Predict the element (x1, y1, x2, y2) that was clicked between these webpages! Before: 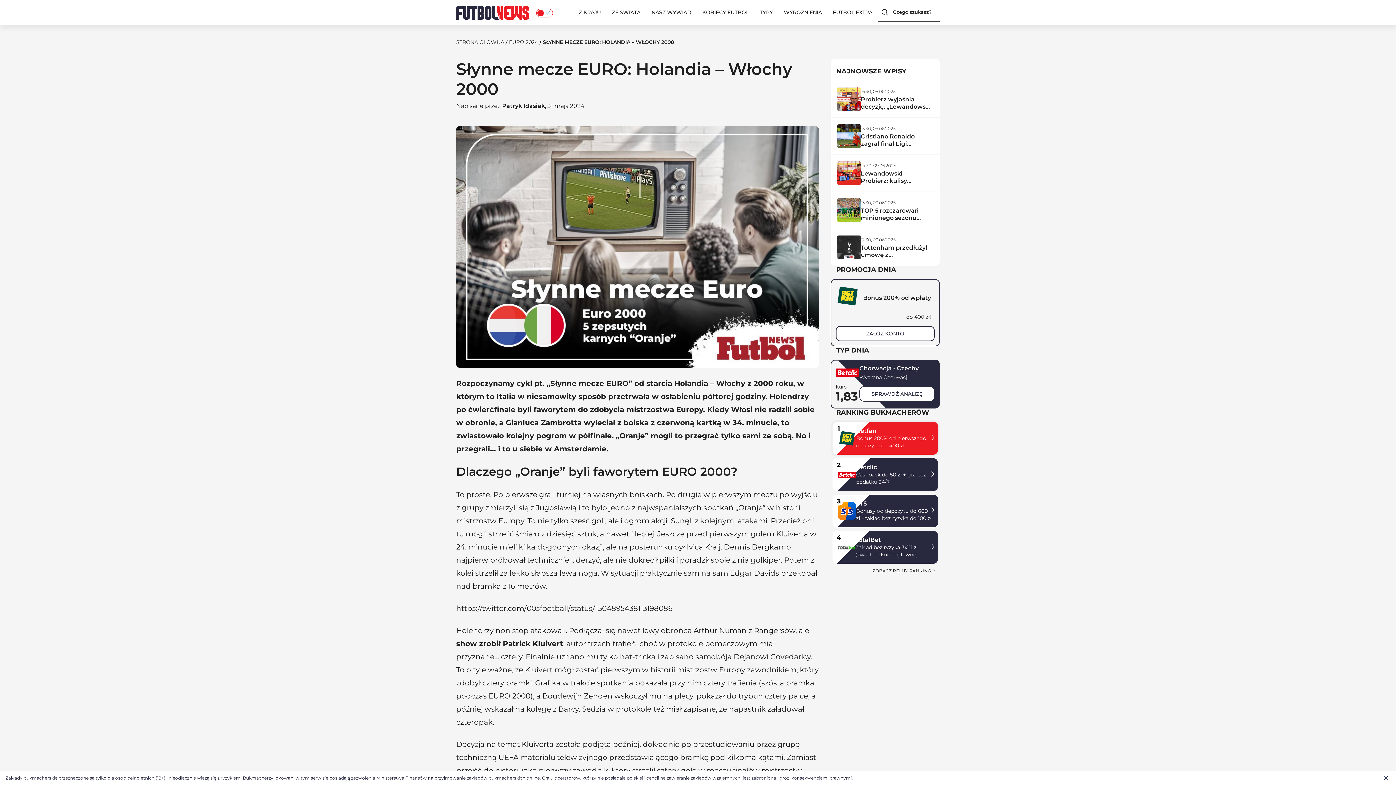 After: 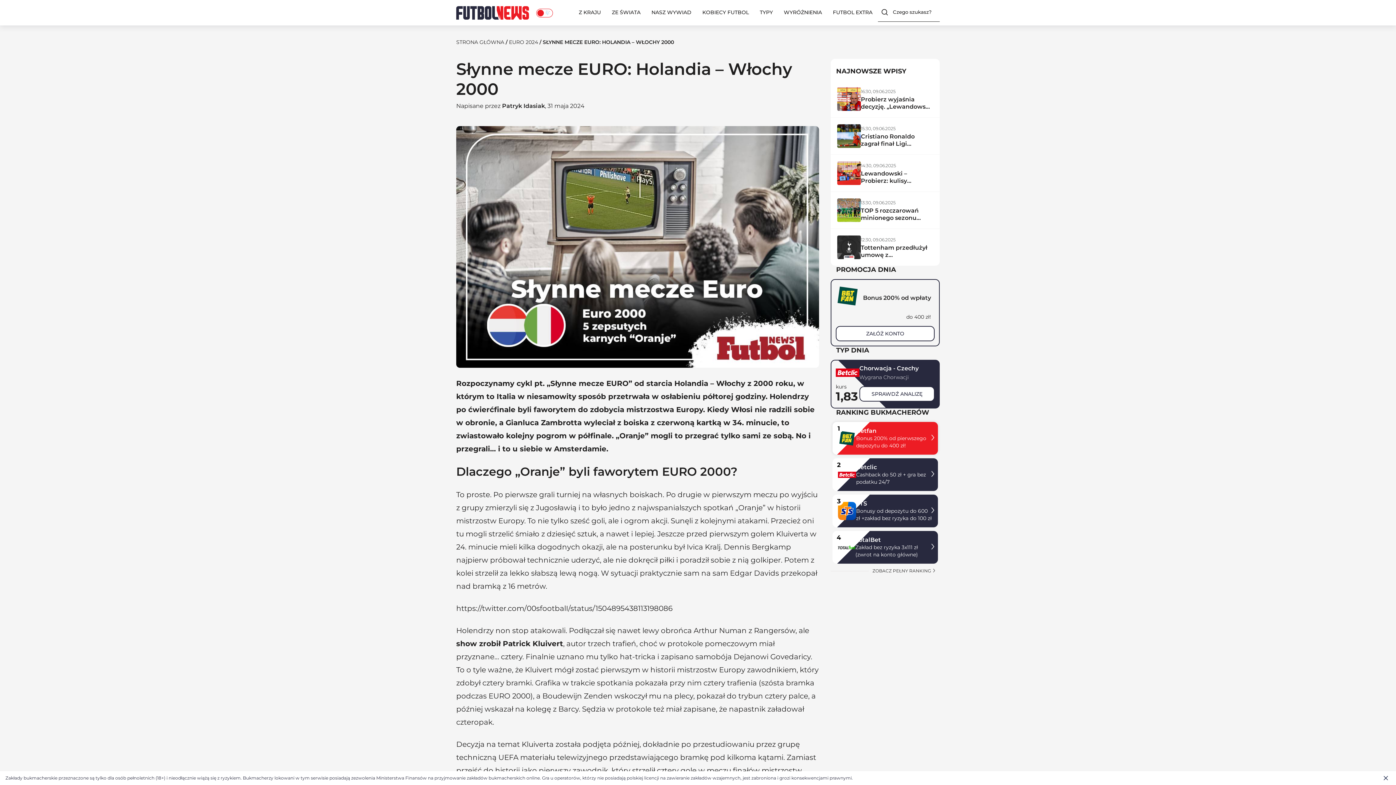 Action: label: STS bbox: (856, 500, 867, 507)